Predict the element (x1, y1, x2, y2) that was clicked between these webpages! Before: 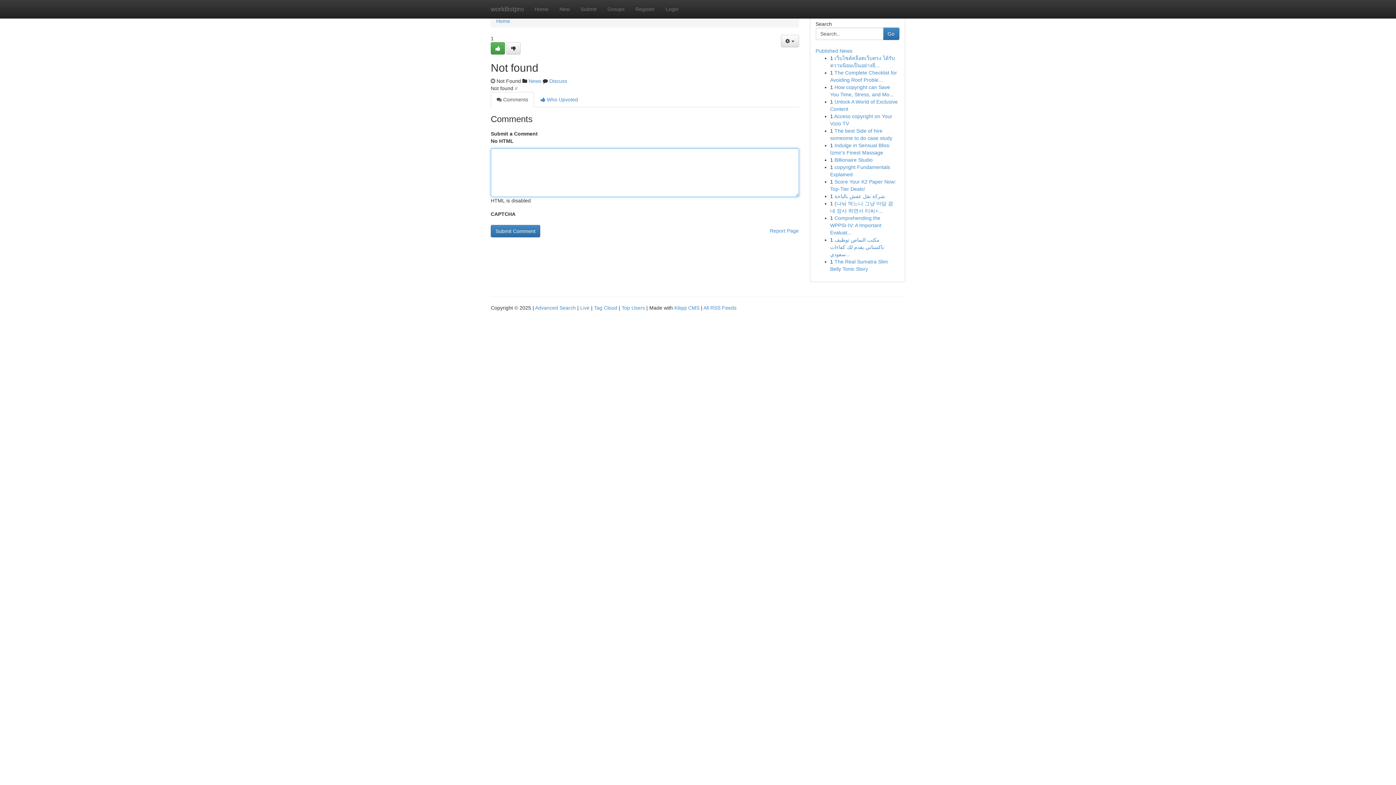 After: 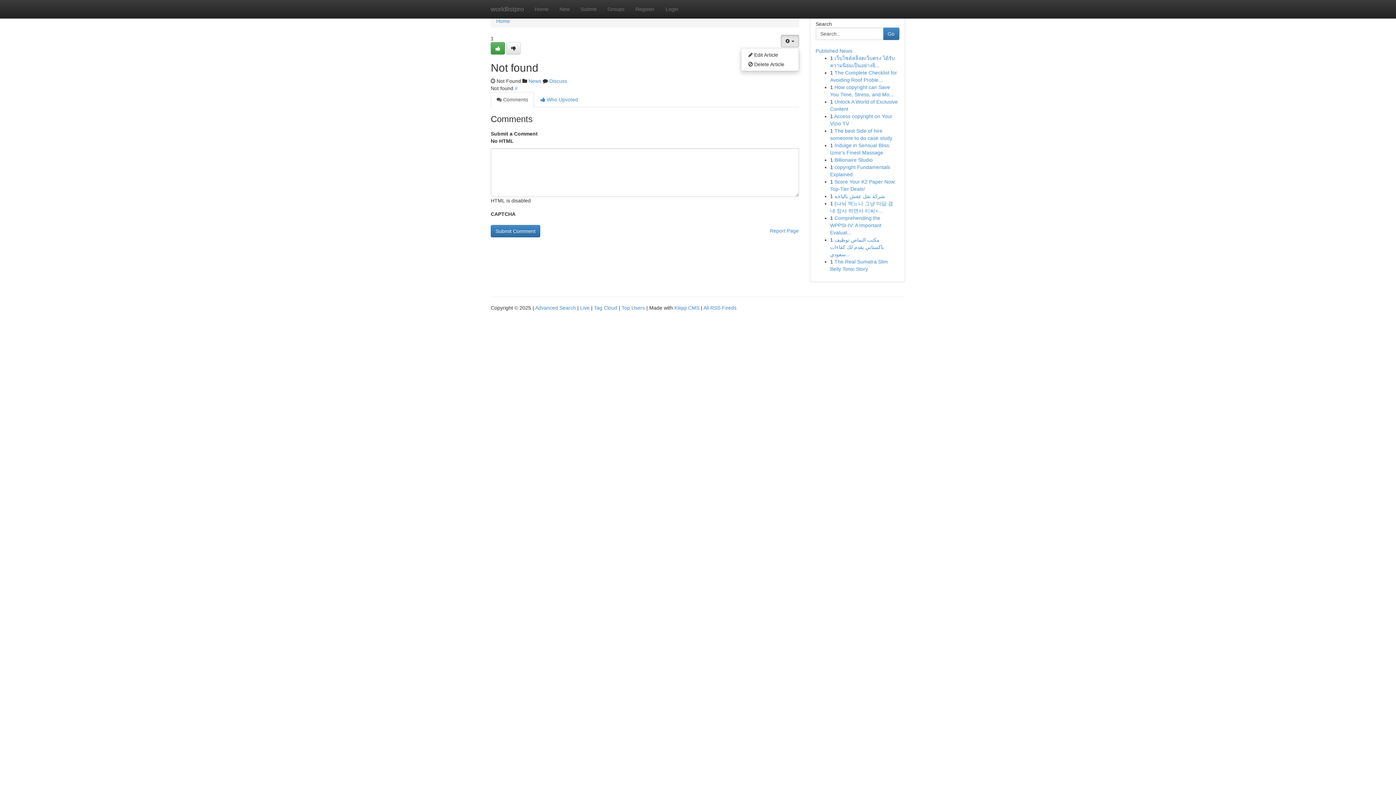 Action: bbox: (780, 34, 799, 47) label:  